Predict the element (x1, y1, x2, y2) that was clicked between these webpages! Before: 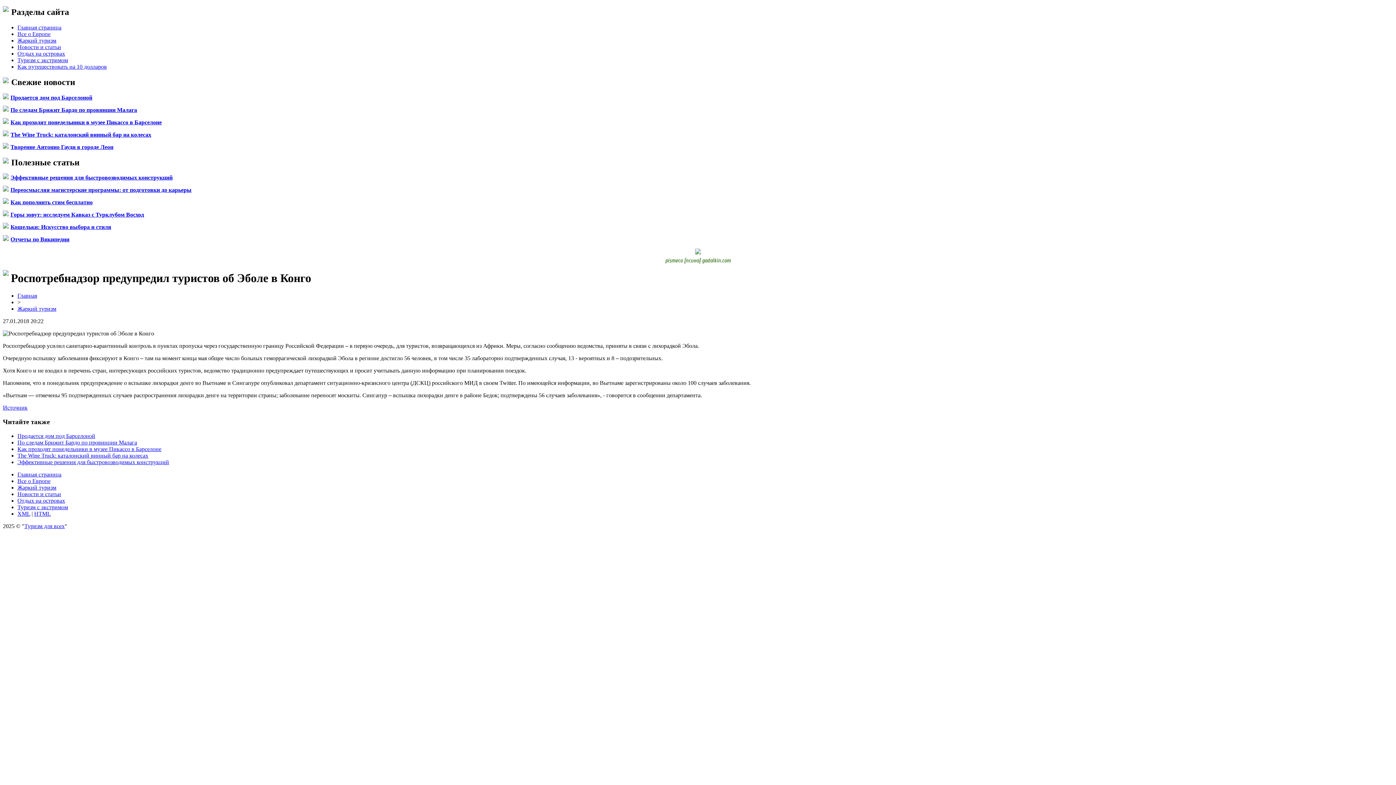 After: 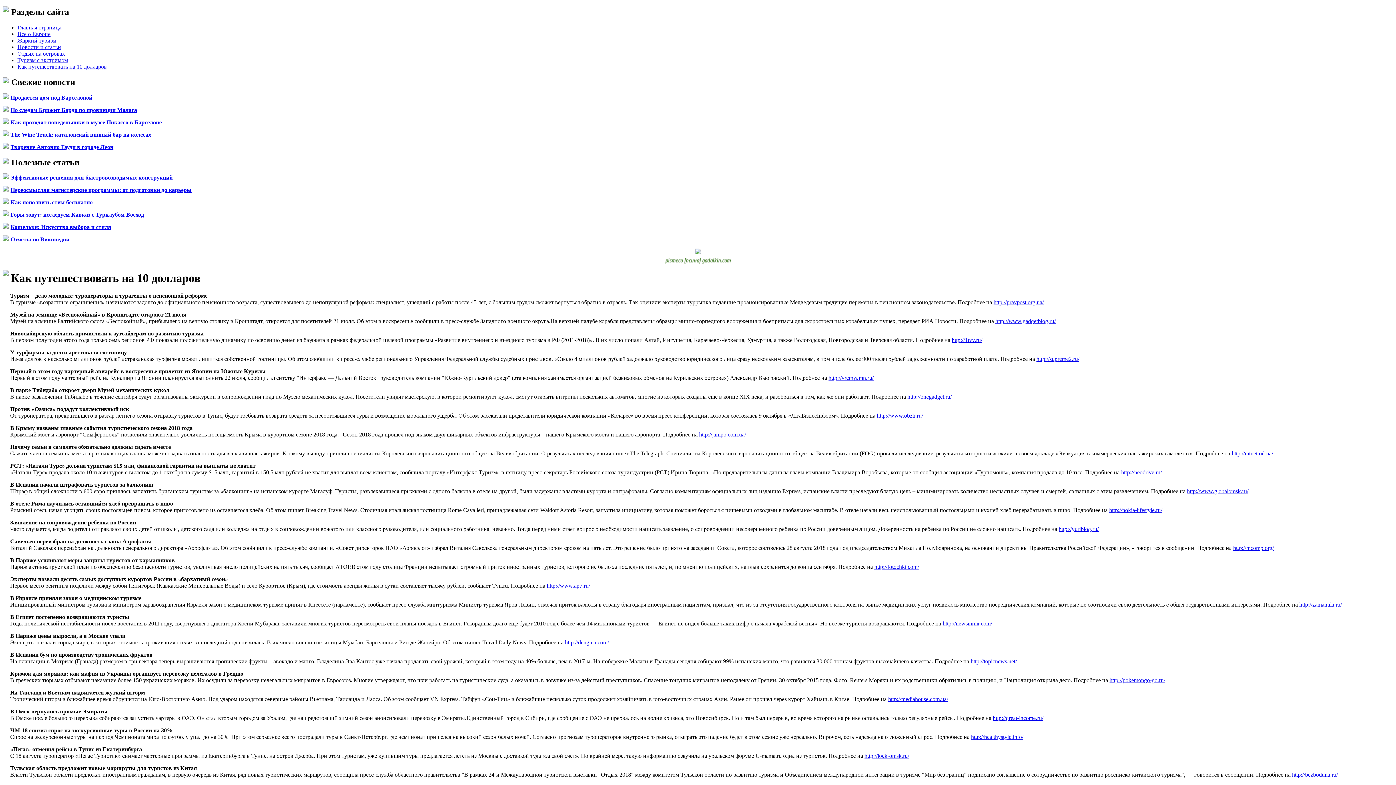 Action: label: Как путешествовать на 10 долларов bbox: (17, 63, 106, 69)